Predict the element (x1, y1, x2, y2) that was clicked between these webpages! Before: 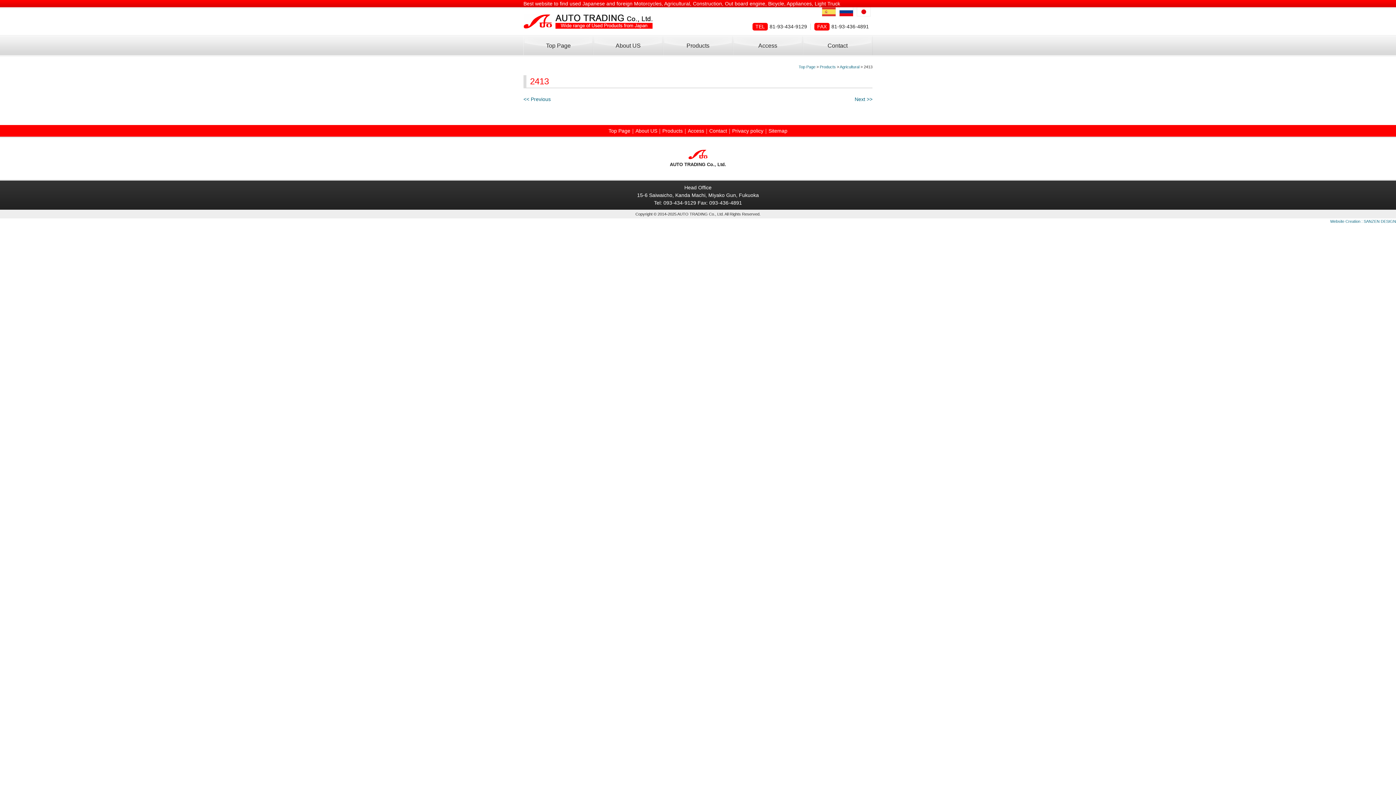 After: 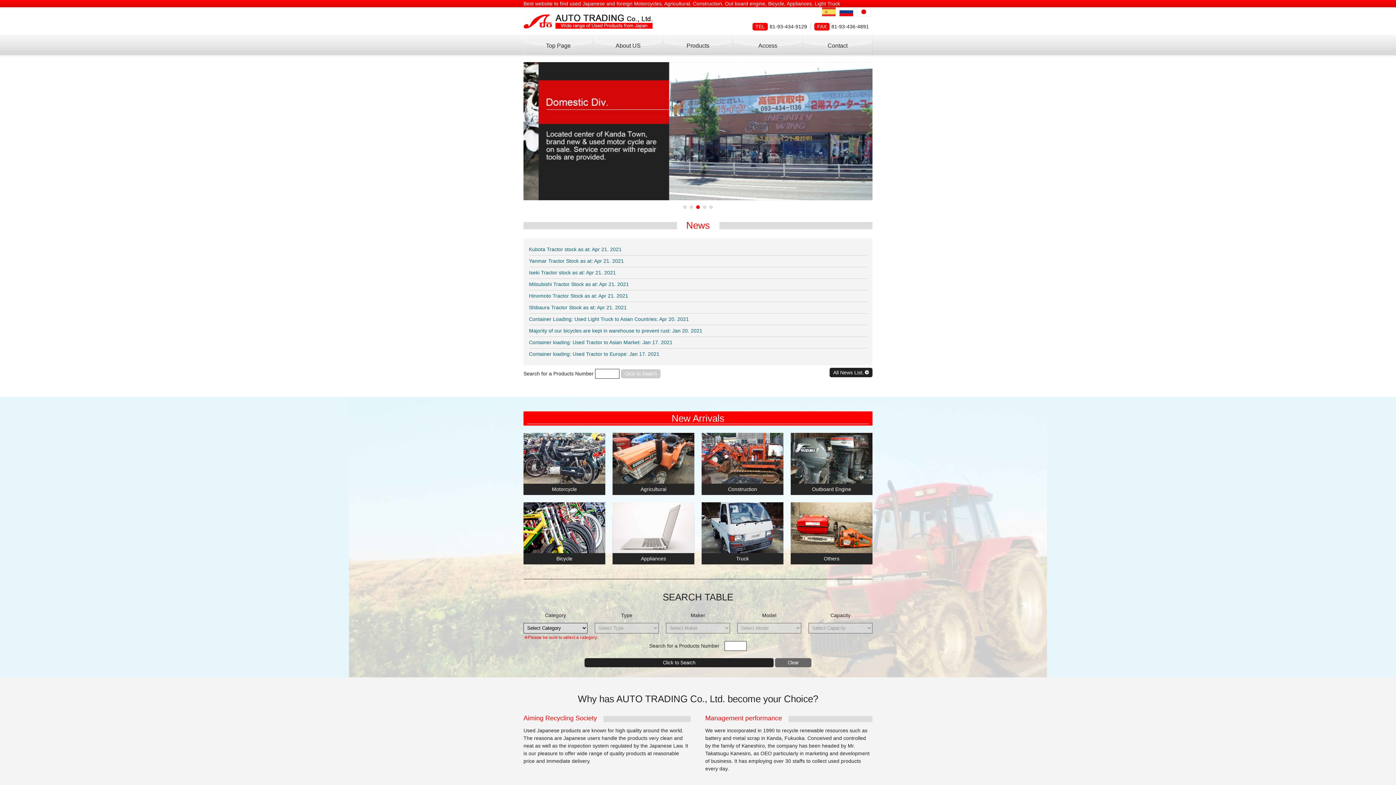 Action: bbox: (523, 21, 652, 27)